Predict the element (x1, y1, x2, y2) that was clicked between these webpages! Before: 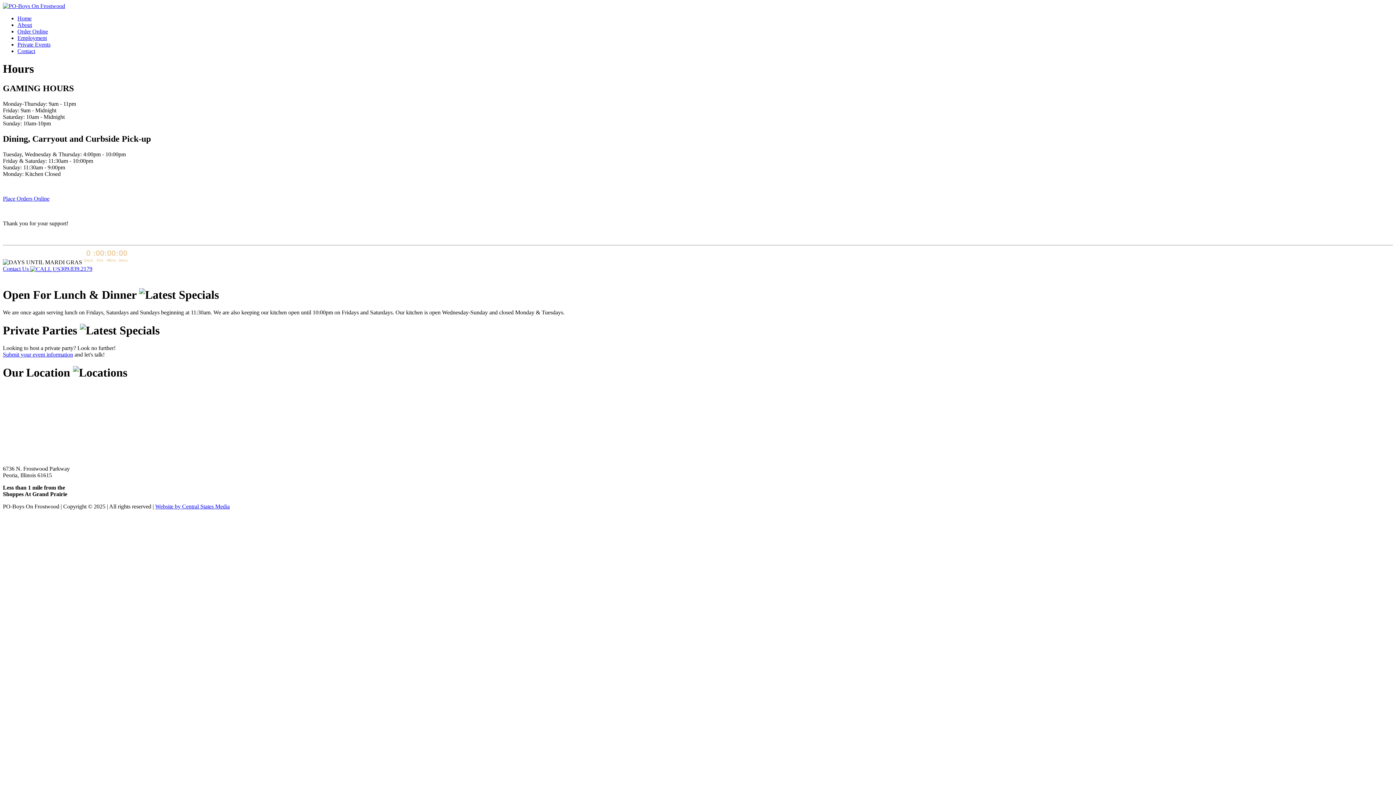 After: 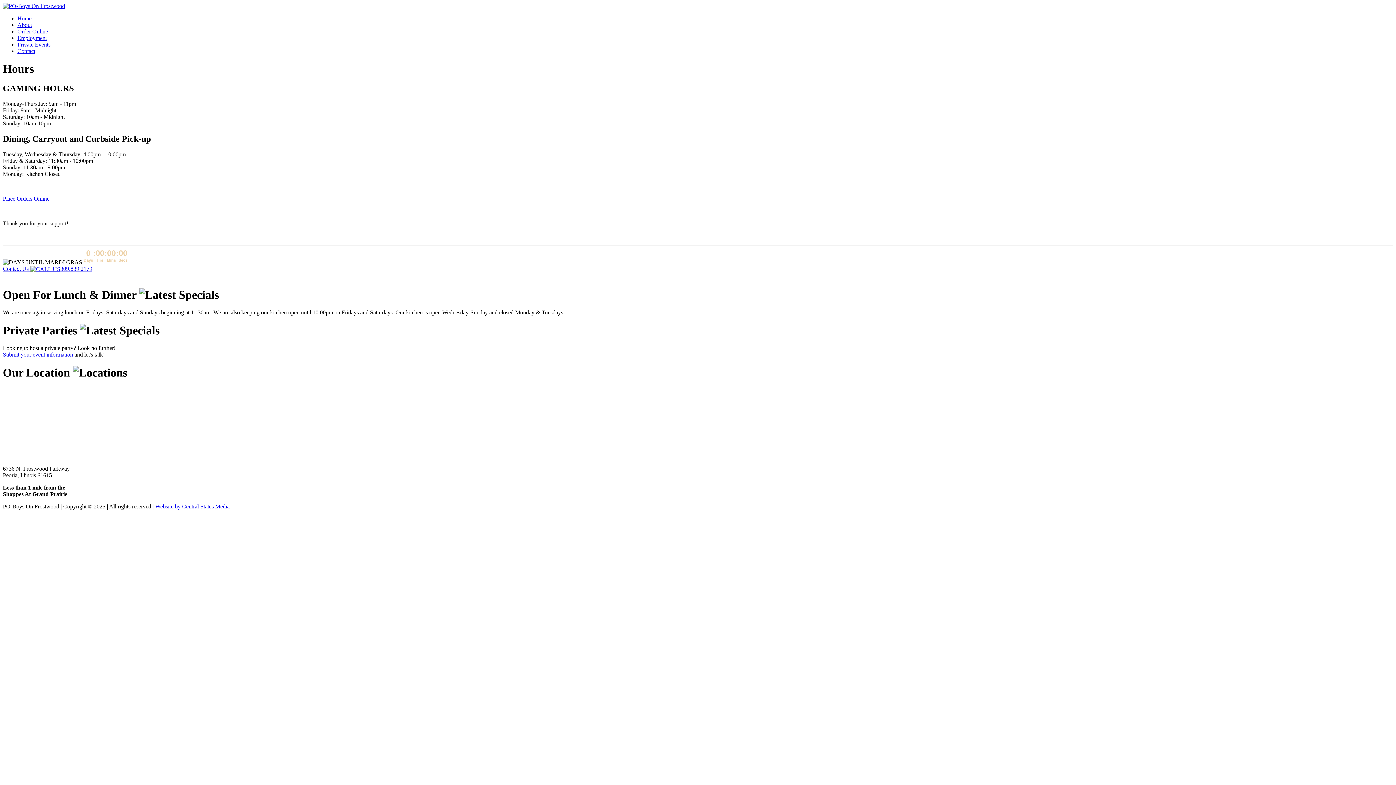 Action: bbox: (2, 195, 49, 201) label: Place Orders Online